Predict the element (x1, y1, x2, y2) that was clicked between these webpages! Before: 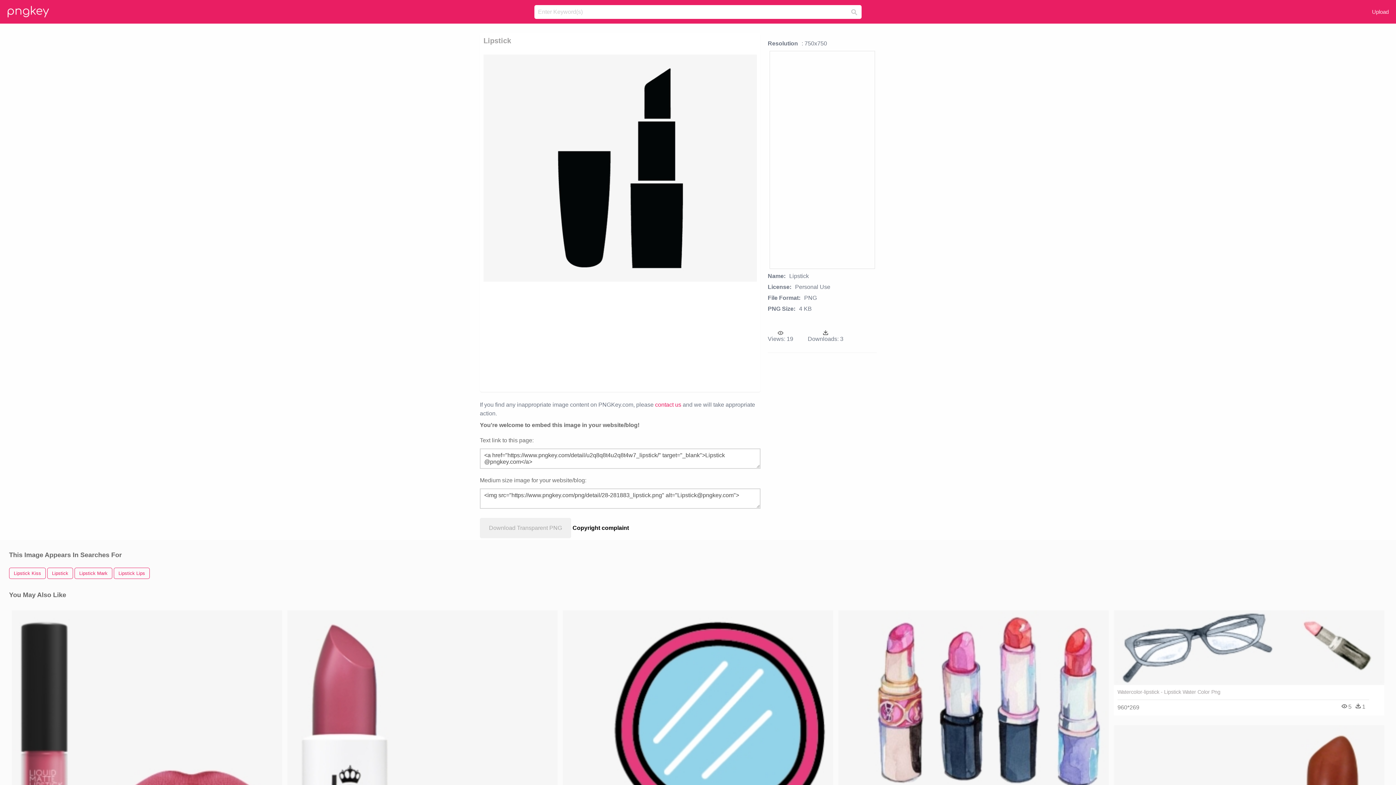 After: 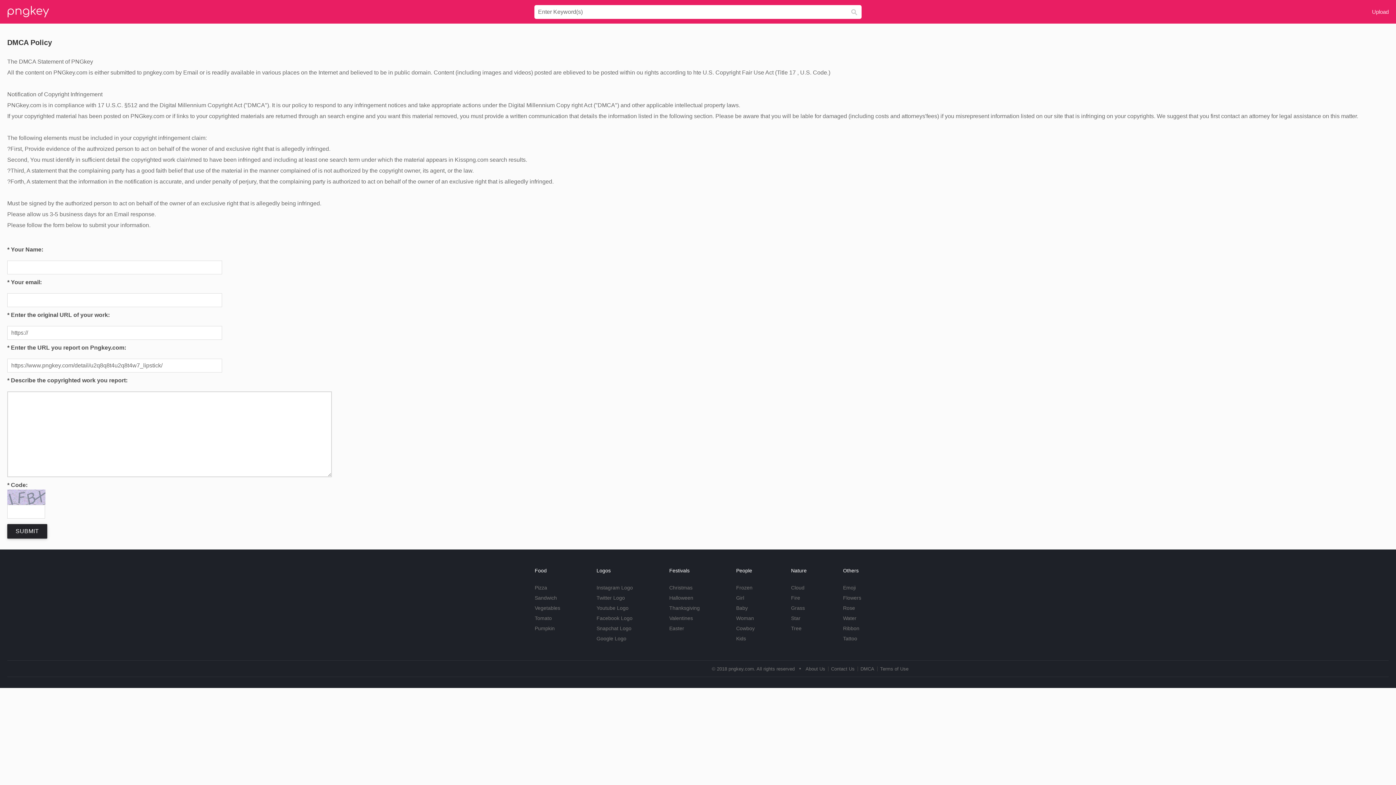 Action: bbox: (572, 524, 629, 531) label: Copyright complaint